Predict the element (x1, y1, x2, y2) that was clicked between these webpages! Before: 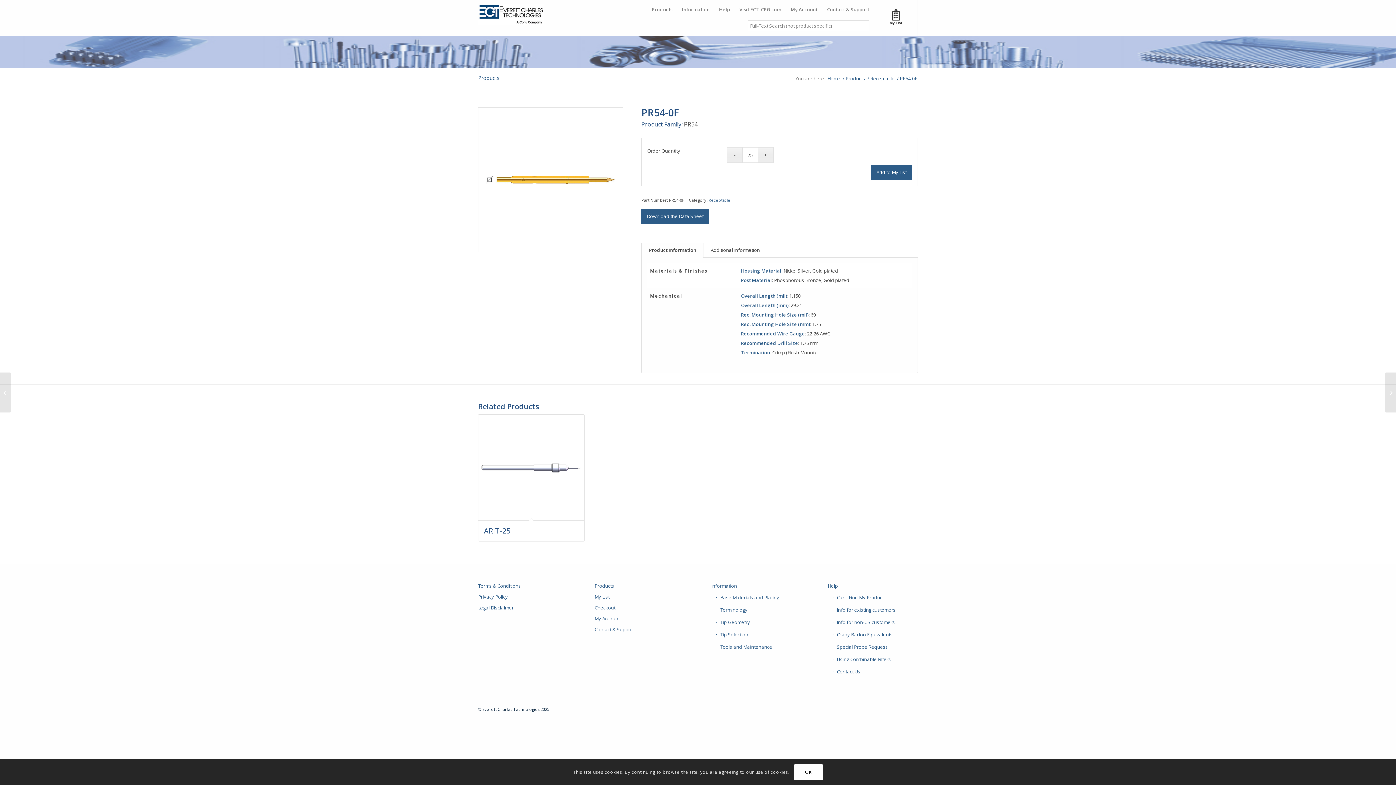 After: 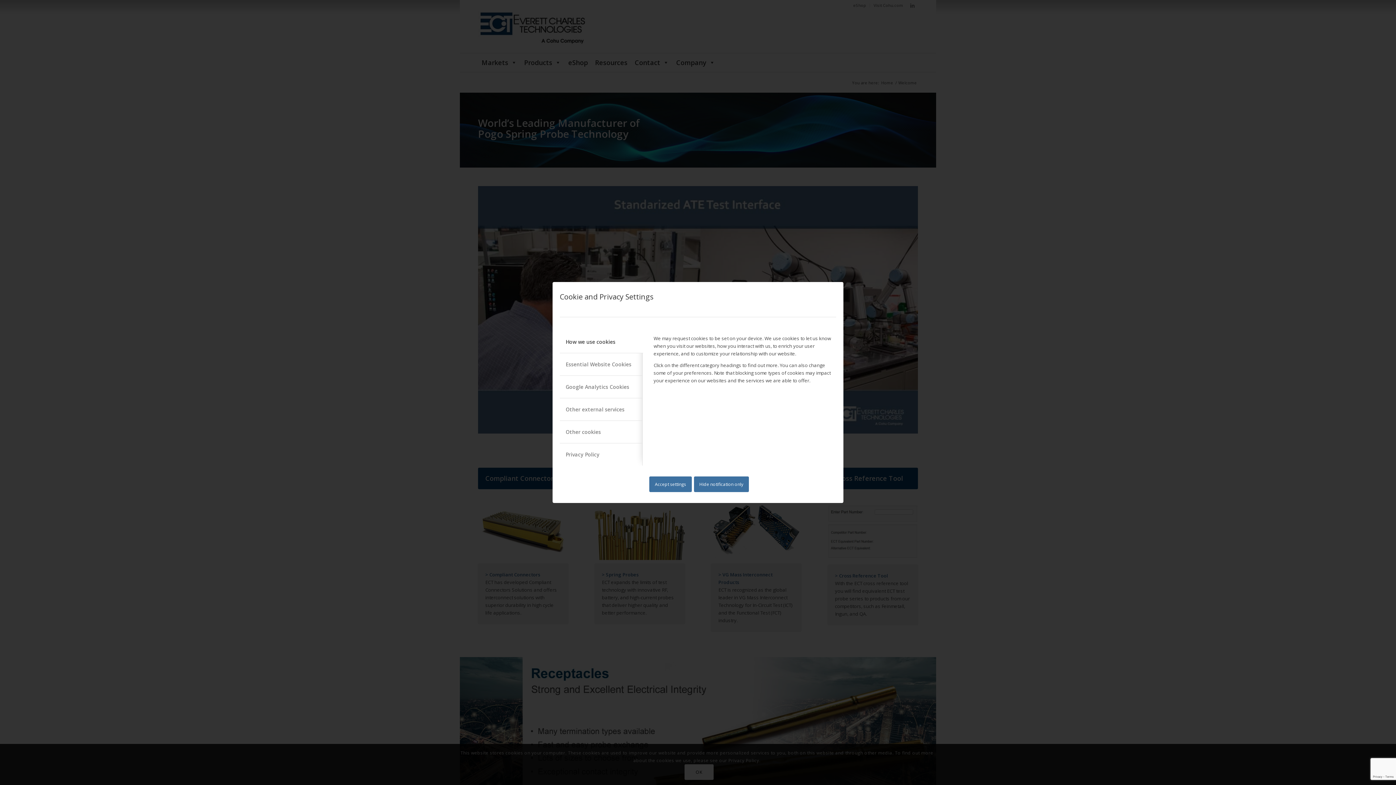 Action: label: Visit ECT-CPG.com bbox: (734, 5, 786, 13)